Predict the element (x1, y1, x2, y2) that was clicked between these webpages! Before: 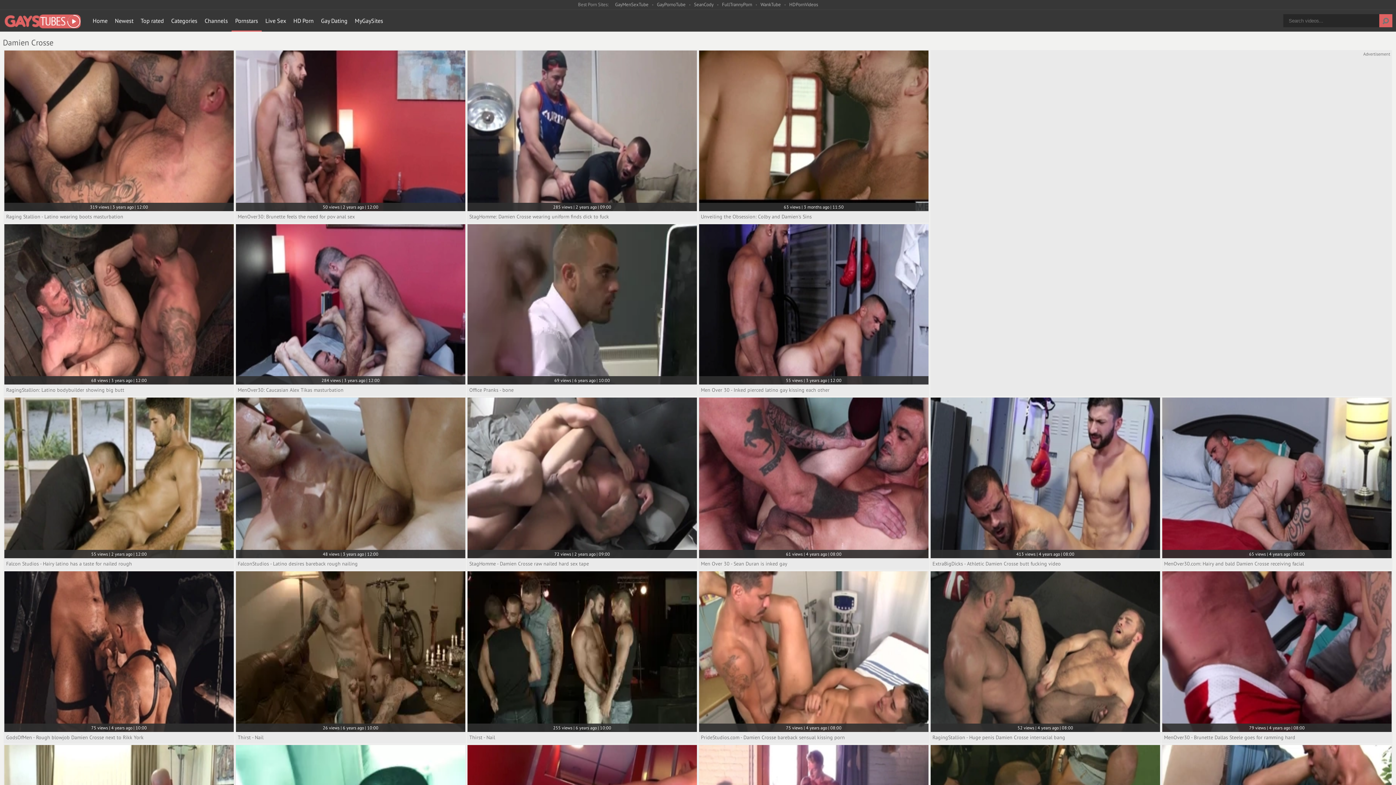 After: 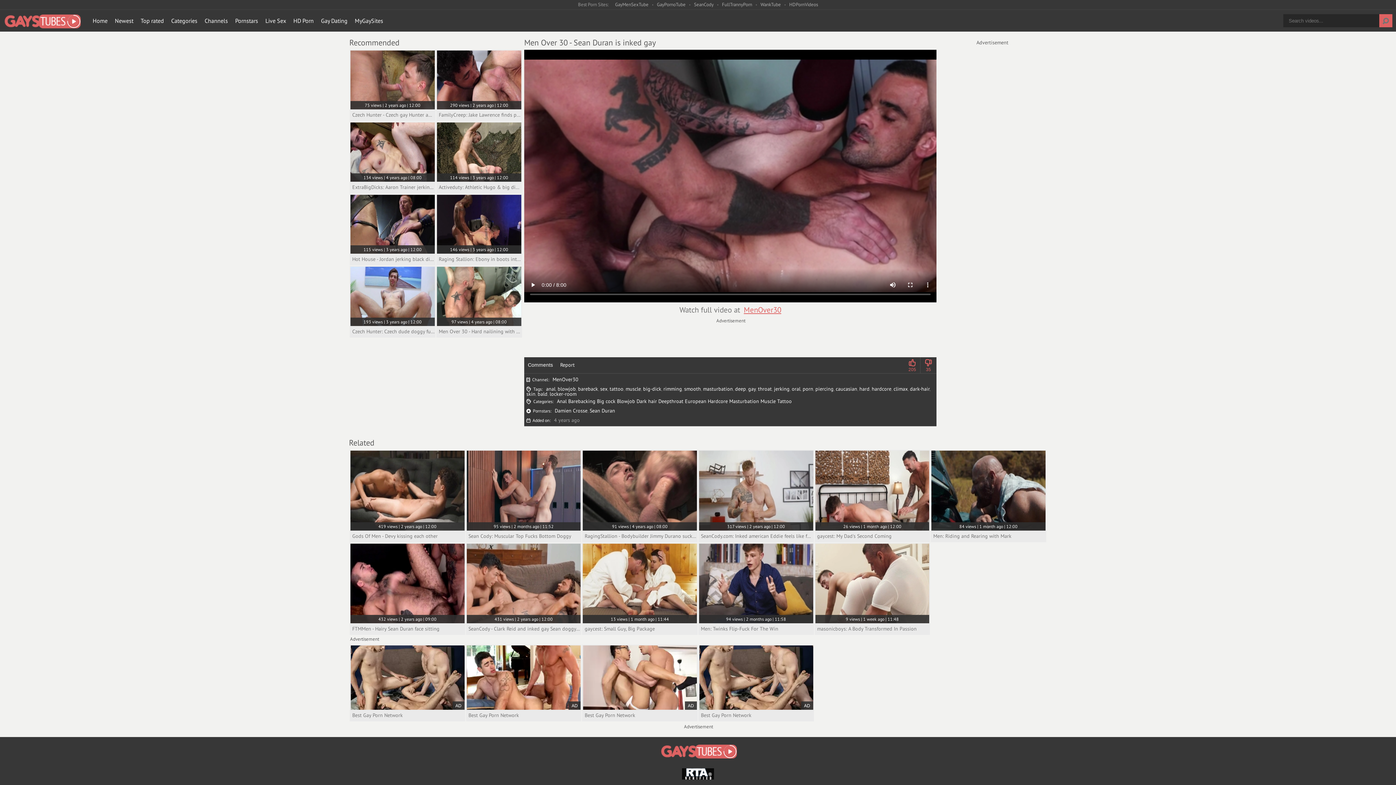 Action: bbox: (699, 397, 928, 569) label: 61 views | 4 years ago | 08:00
Men Over 30 - Sean Duran is inked gay